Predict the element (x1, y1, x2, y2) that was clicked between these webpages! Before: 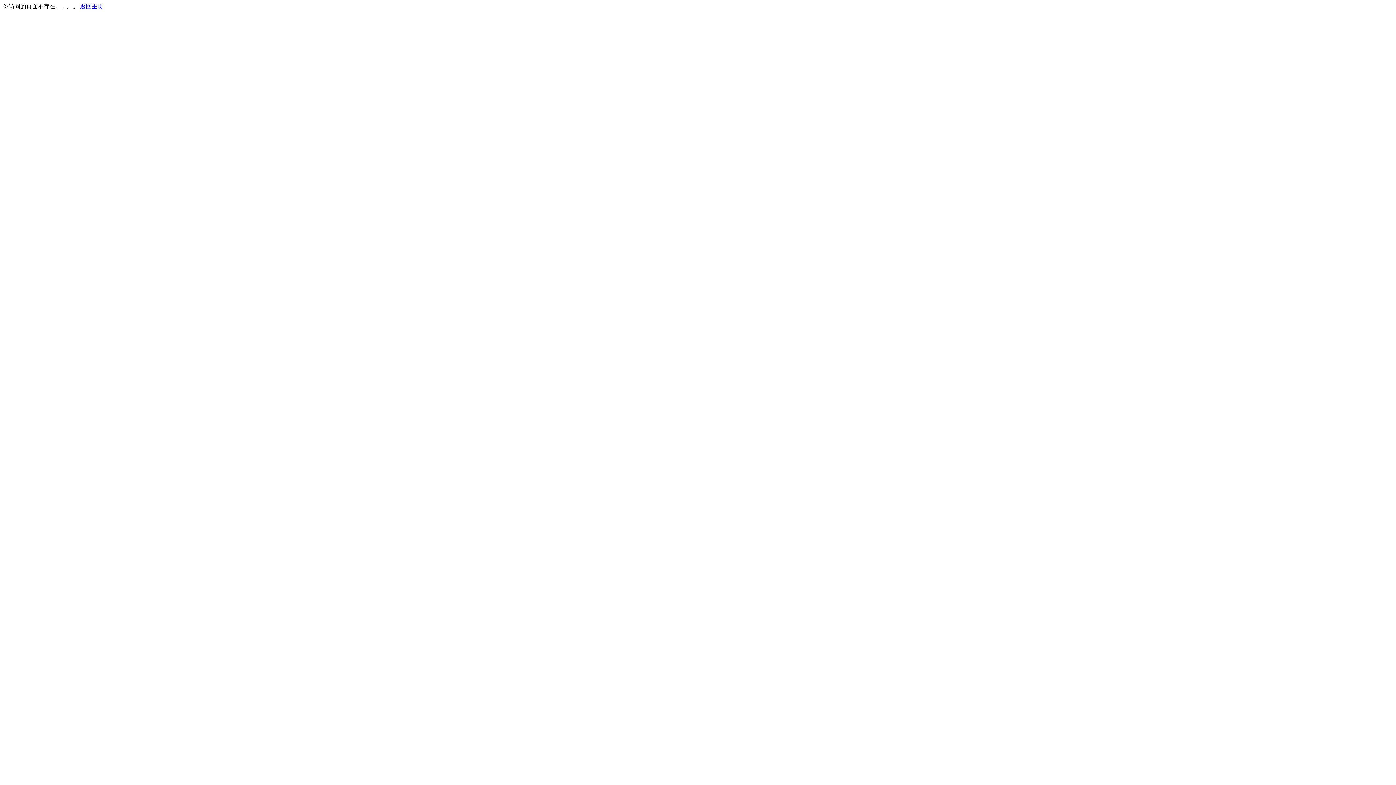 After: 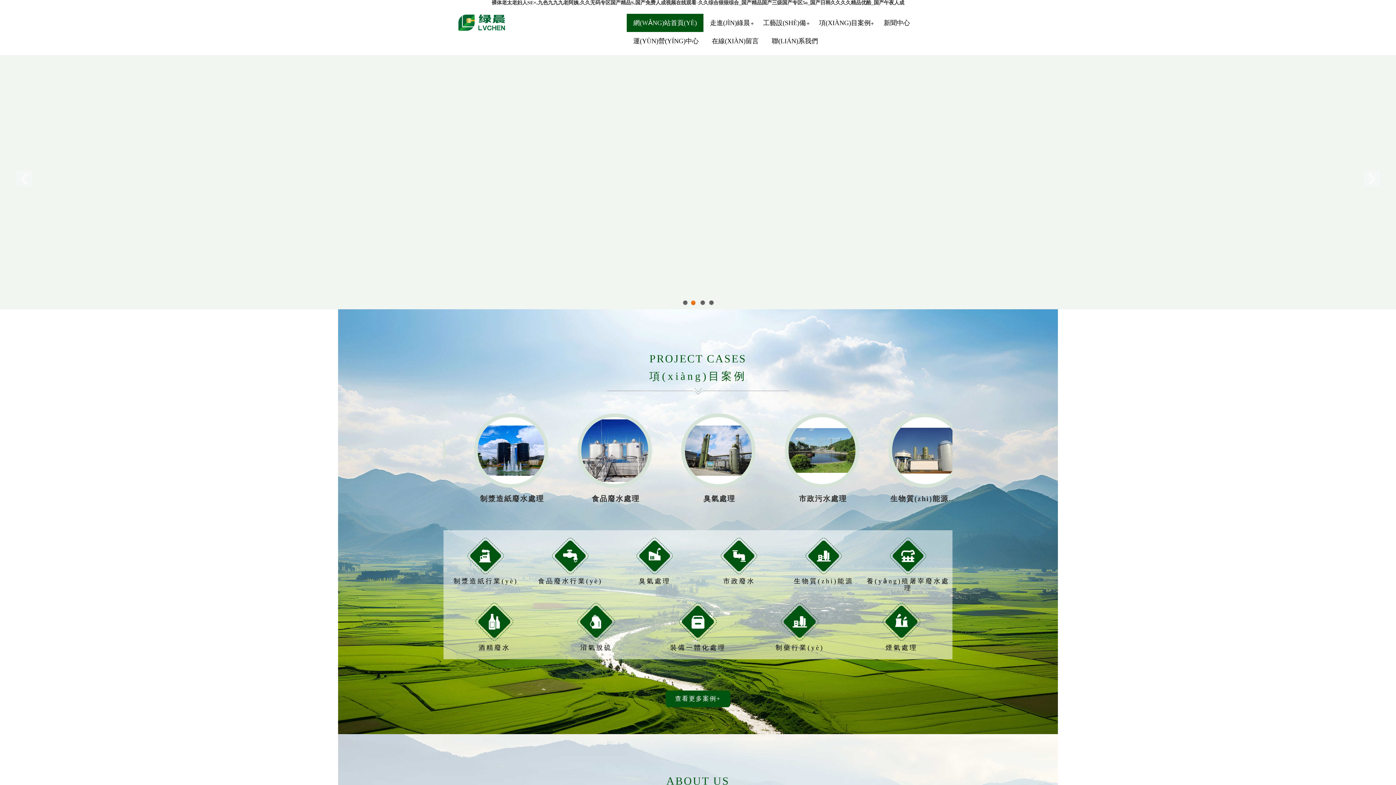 Action: bbox: (80, 3, 103, 9) label: 返回主页